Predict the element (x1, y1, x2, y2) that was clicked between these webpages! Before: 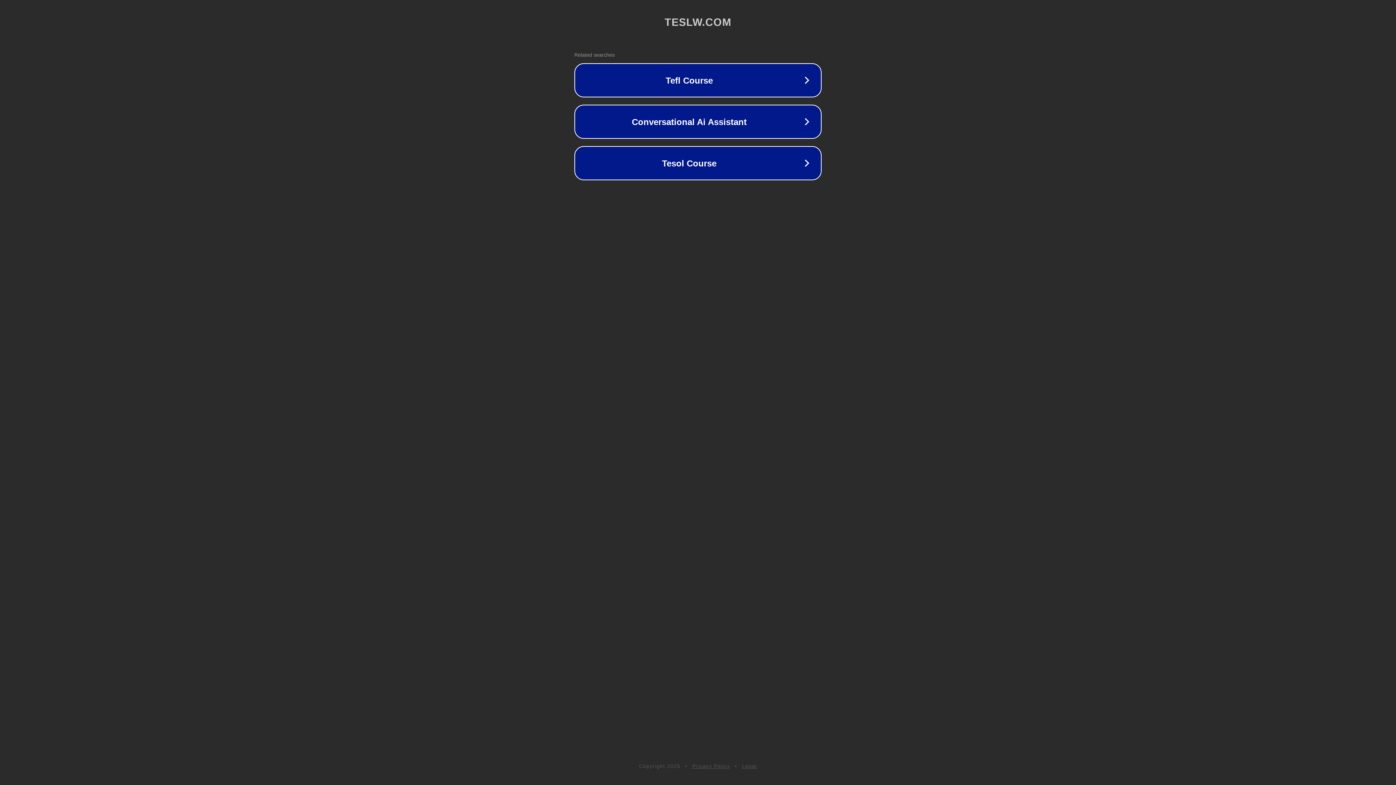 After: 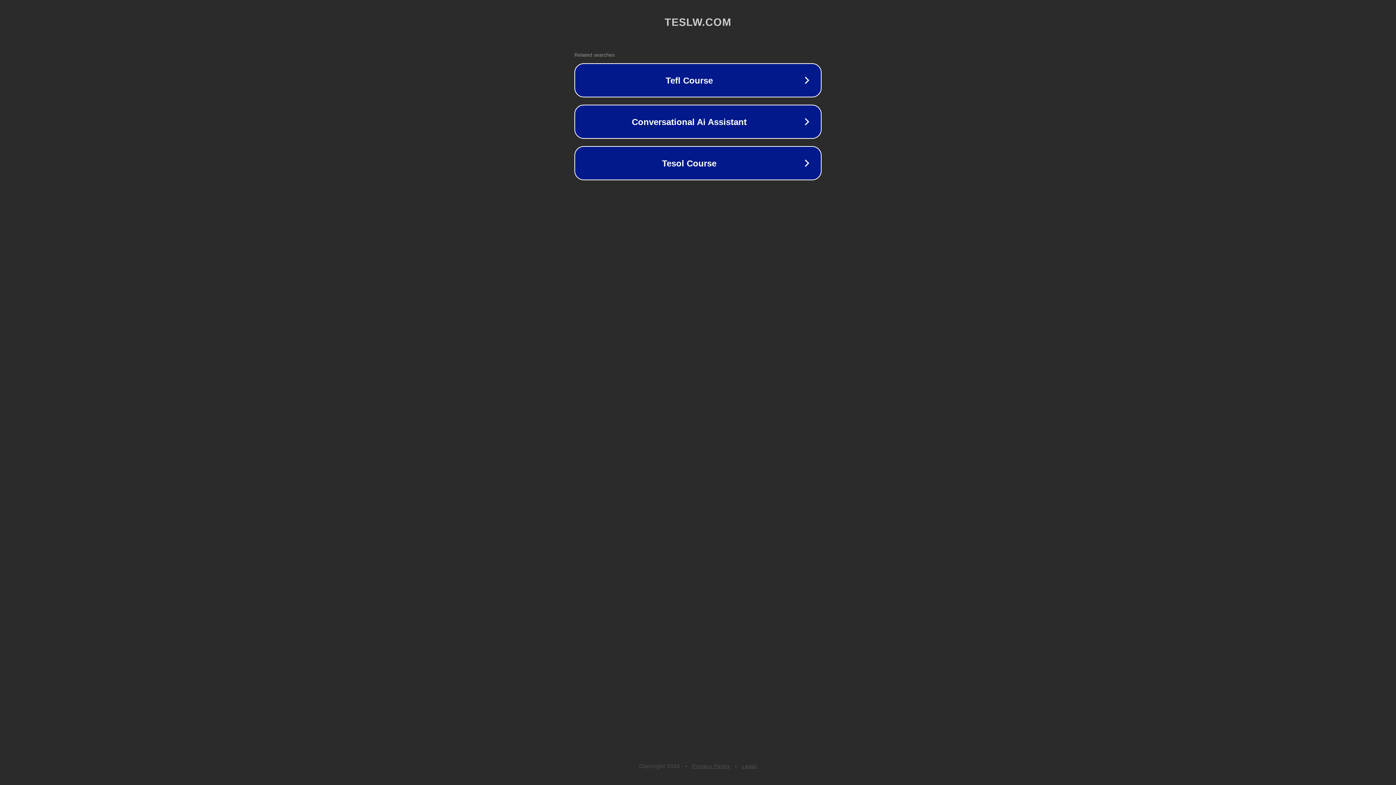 Action: label: Legal bbox: (742, 763, 757, 769)